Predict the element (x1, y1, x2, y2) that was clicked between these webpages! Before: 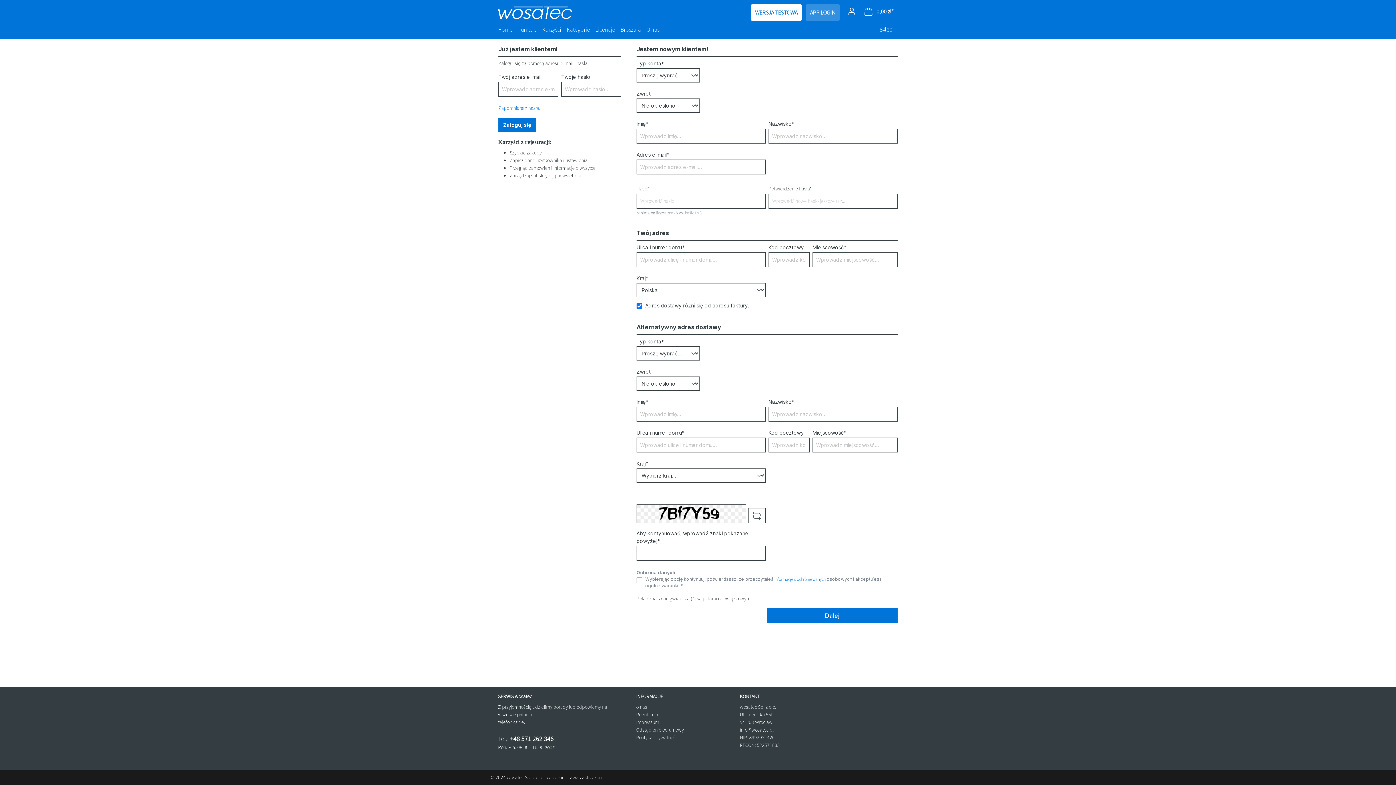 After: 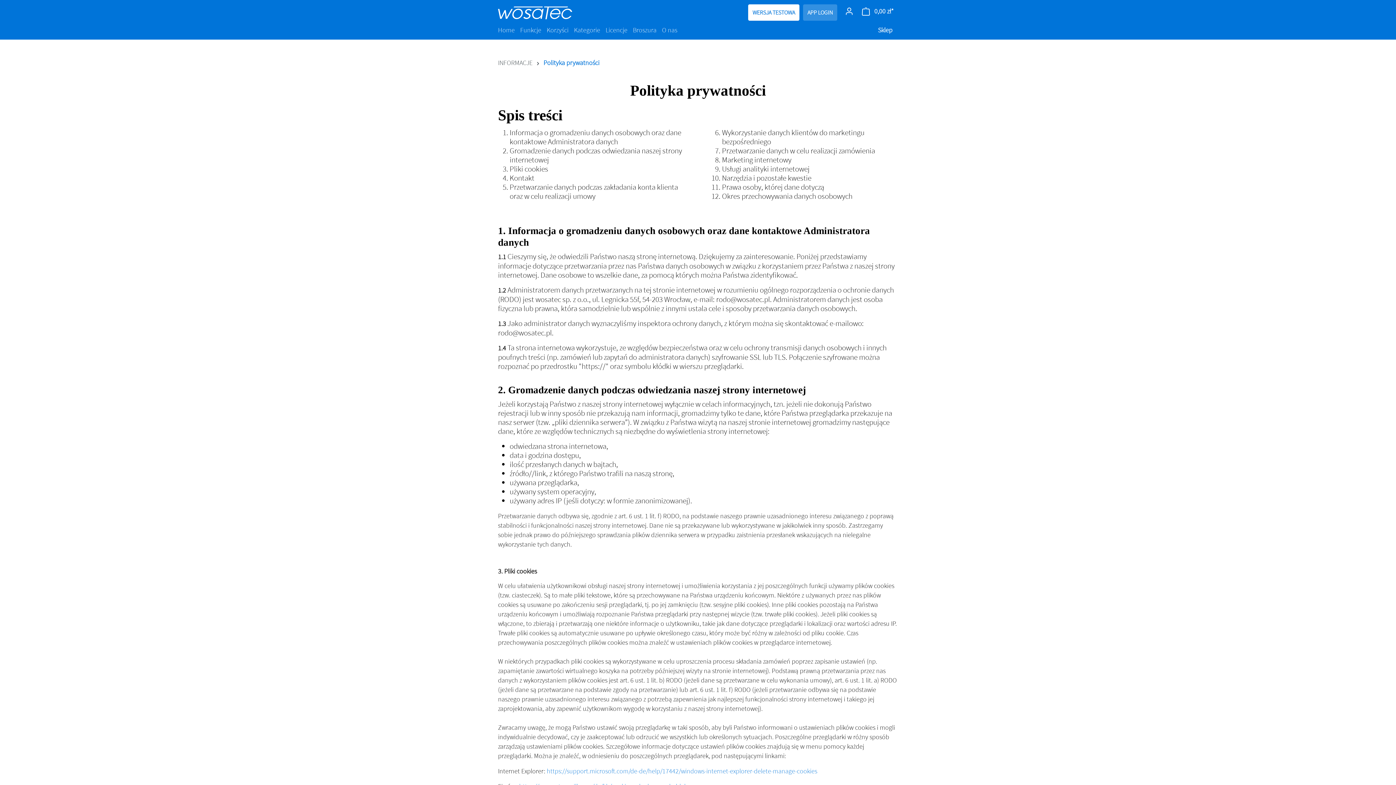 Action: bbox: (636, 734, 678, 741) label: Polityka prywatności